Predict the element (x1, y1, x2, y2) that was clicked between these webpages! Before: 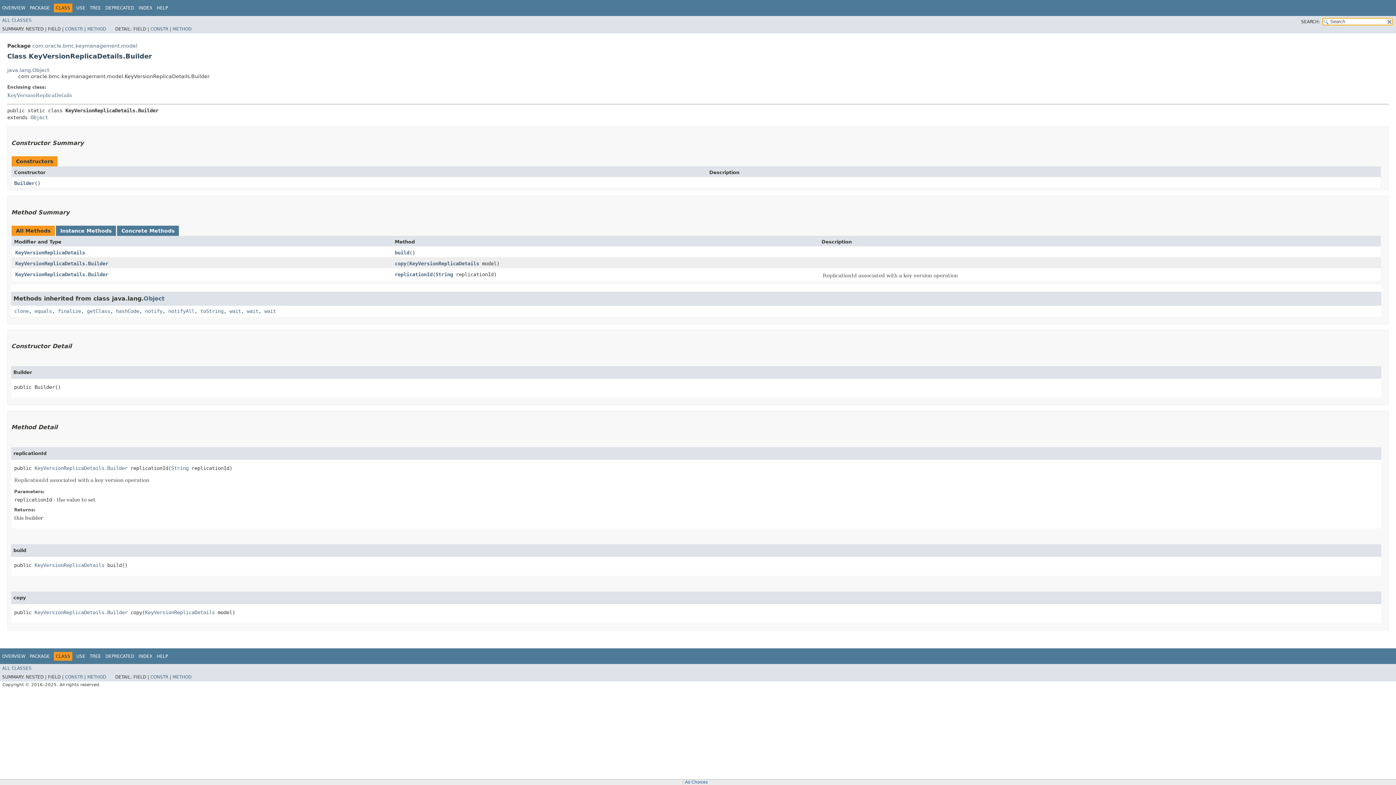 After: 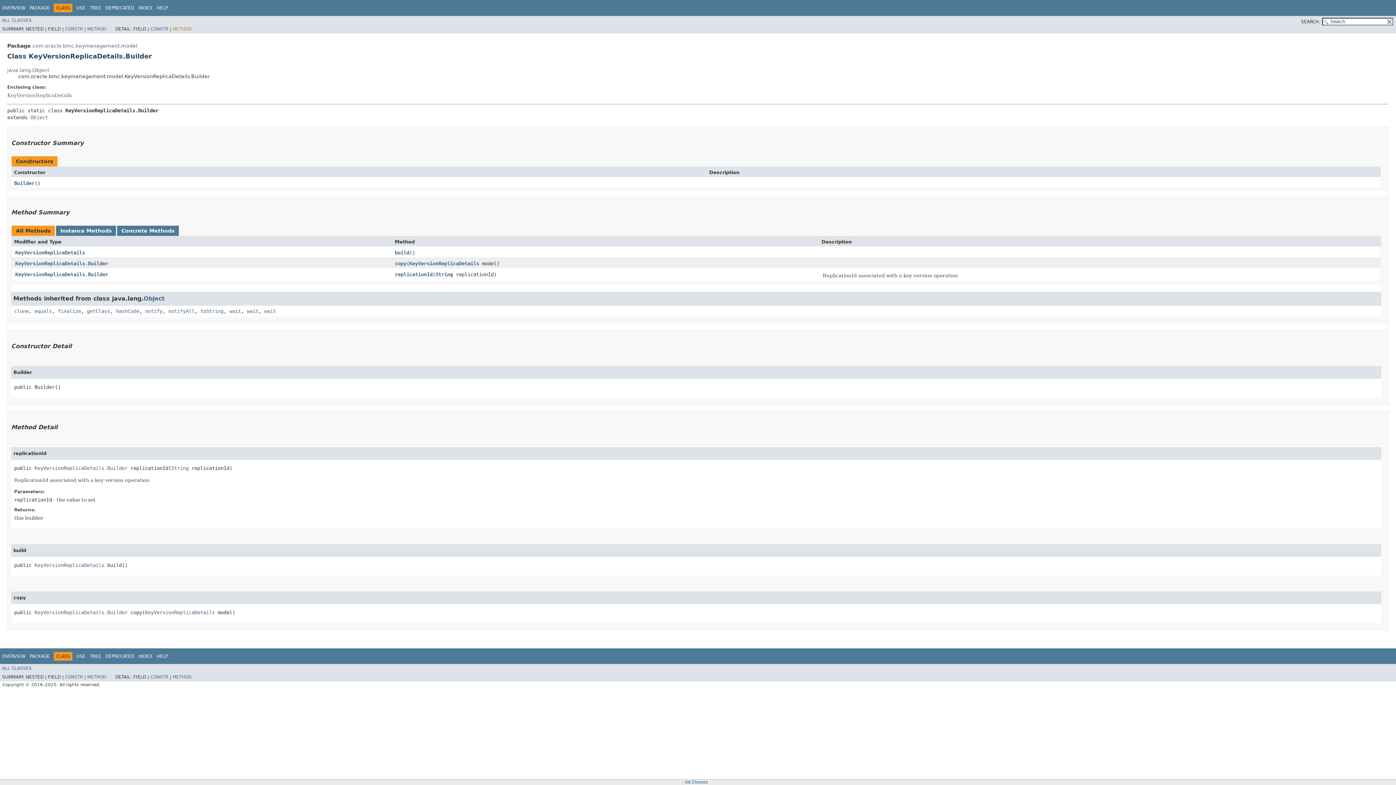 Action: bbox: (172, 26, 191, 31) label: METHOD